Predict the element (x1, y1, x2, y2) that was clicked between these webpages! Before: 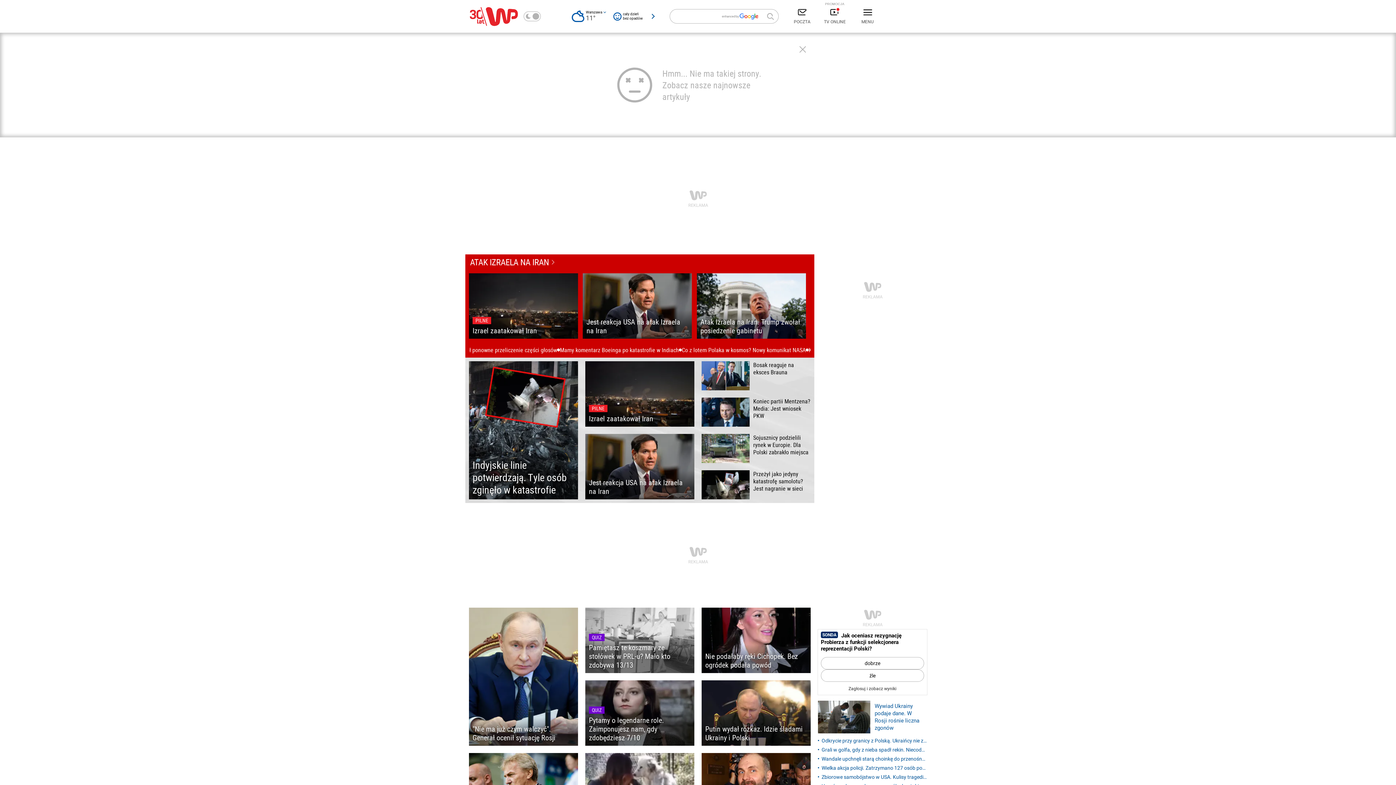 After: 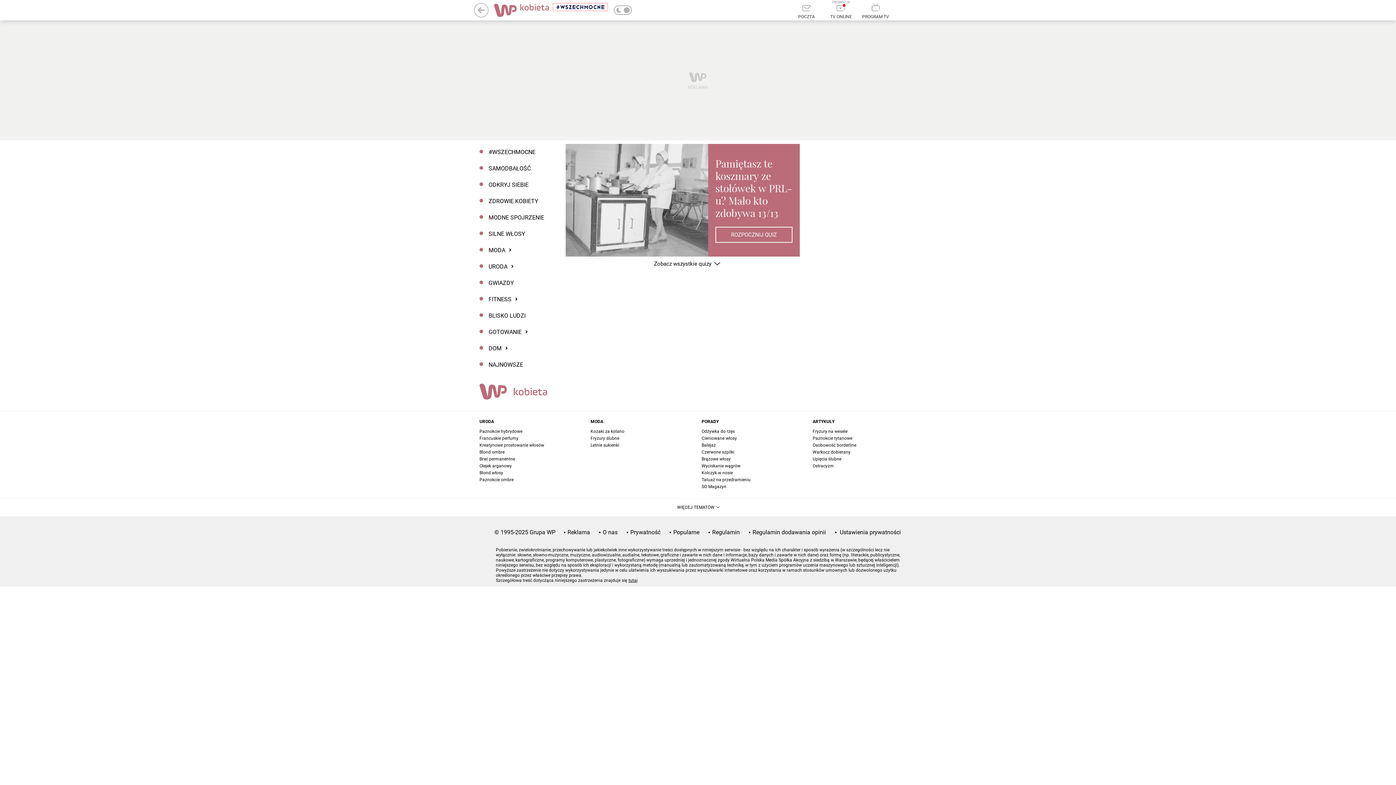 Action: label: QUIZ
Pamiętasz te koszmary ze stołówek w PRL-u? Mało kto zdobywa 13/13 bbox: (585, 608, 694, 673)